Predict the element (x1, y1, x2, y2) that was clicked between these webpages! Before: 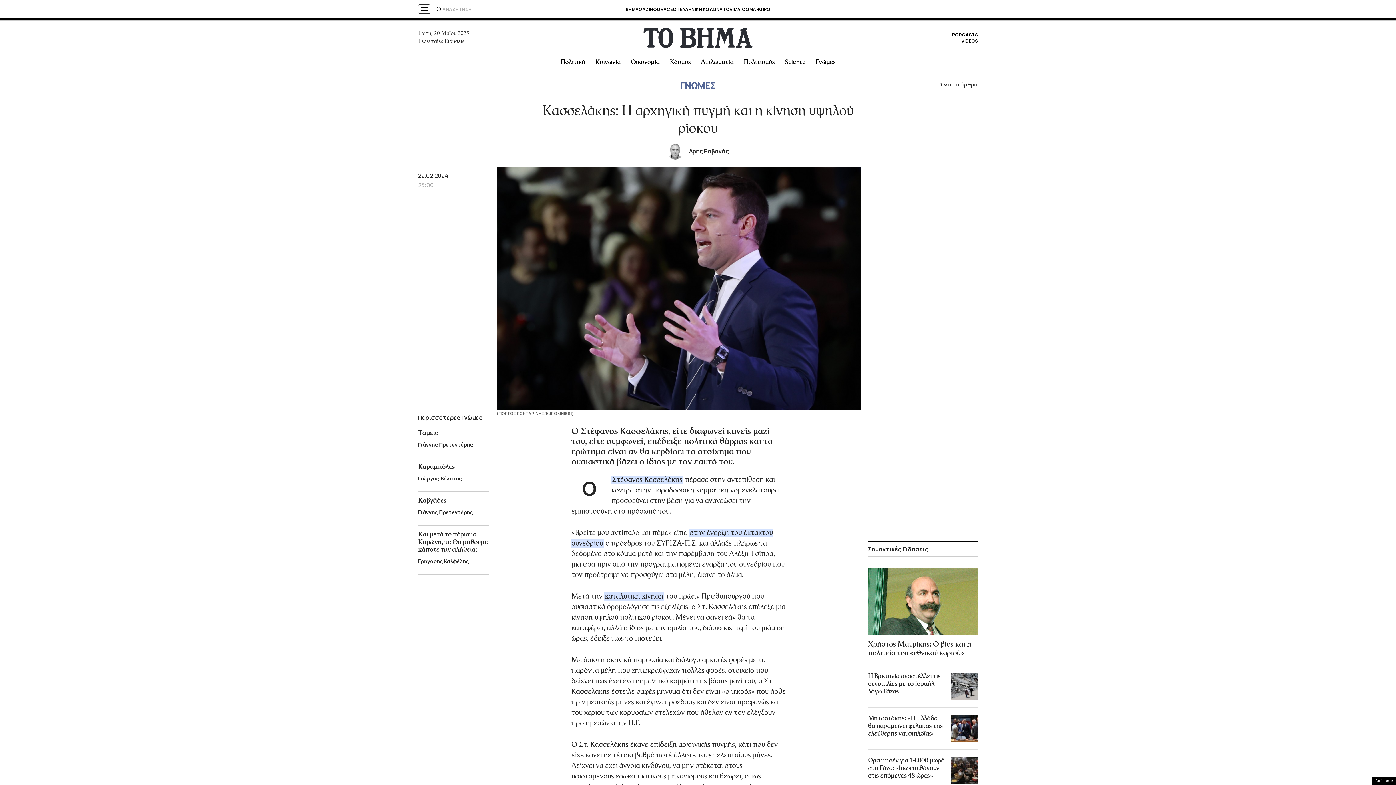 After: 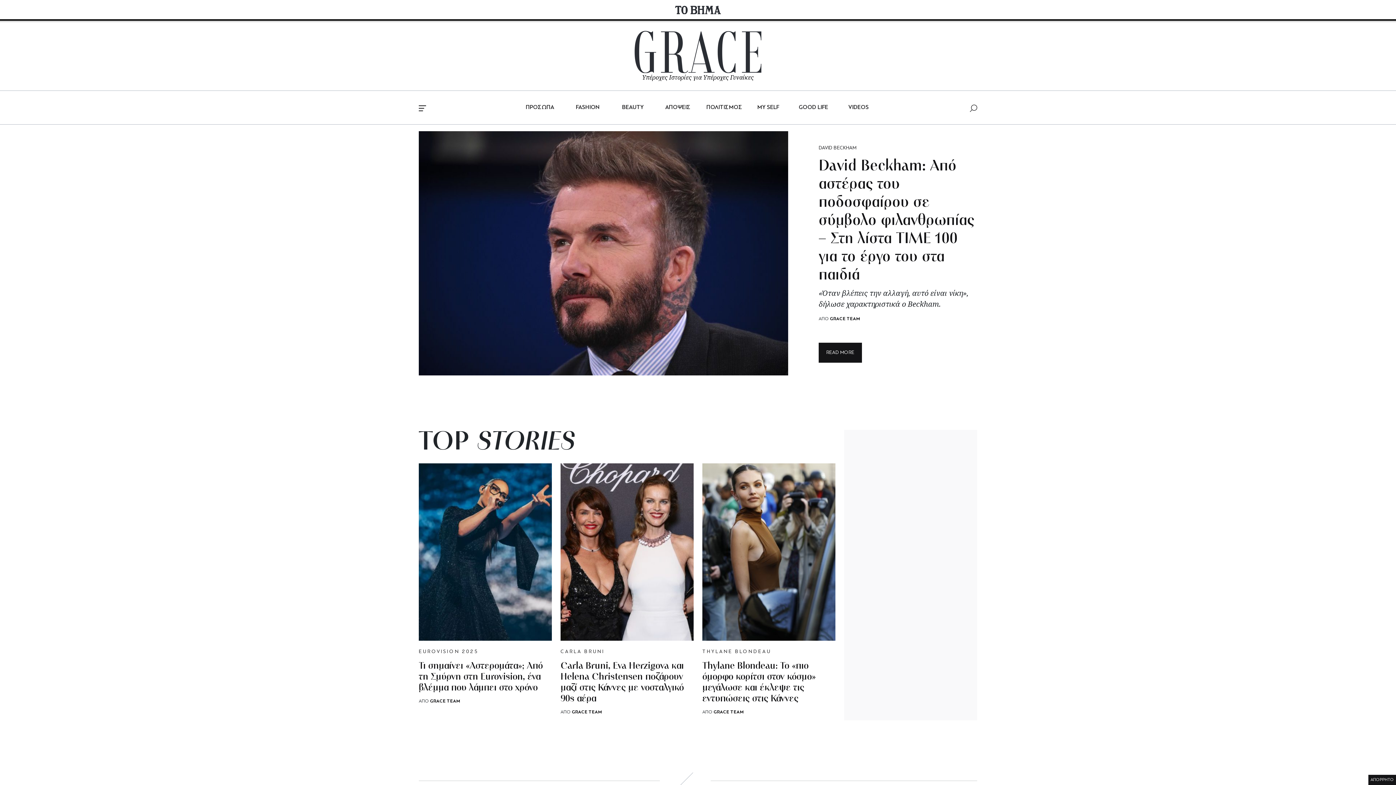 Action: label: GRACE bbox: (657, 6, 673, 12)